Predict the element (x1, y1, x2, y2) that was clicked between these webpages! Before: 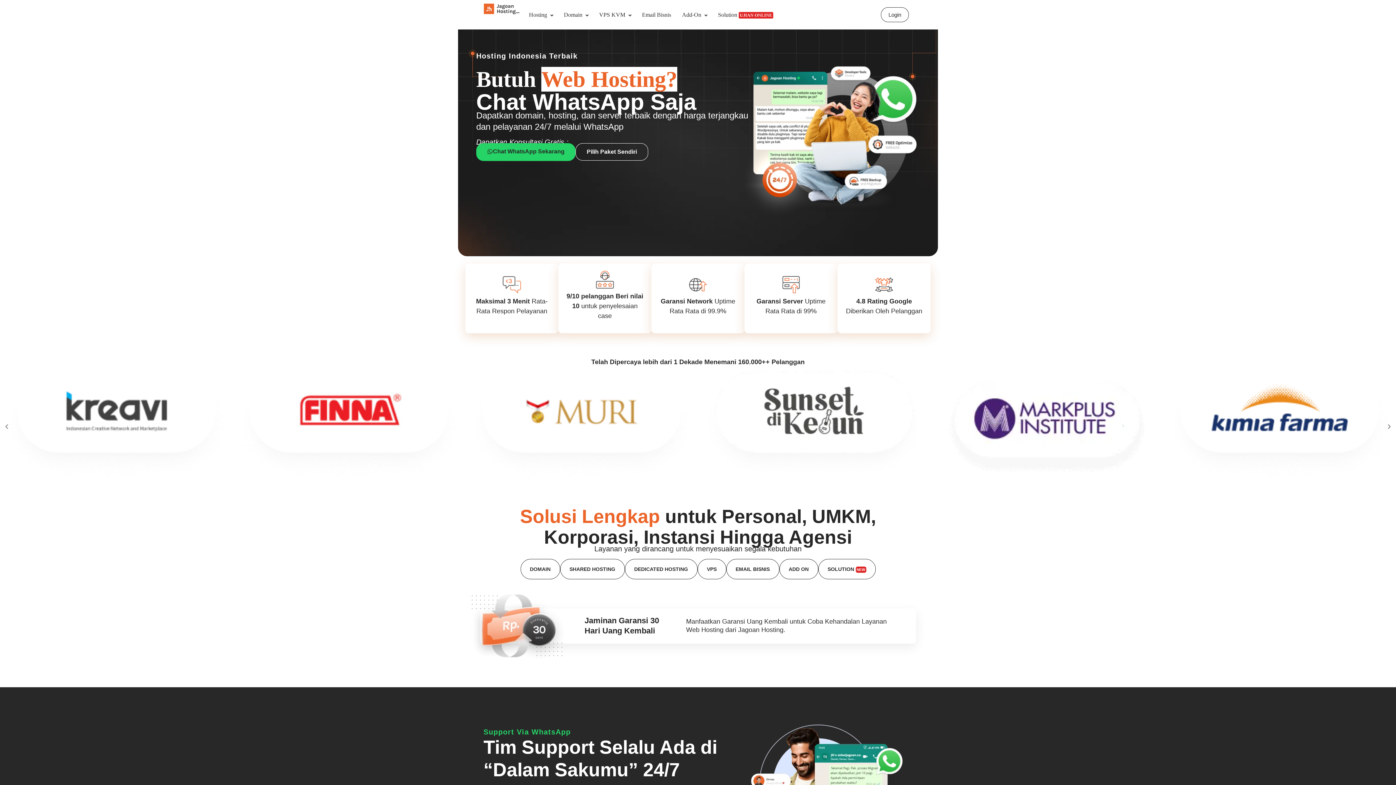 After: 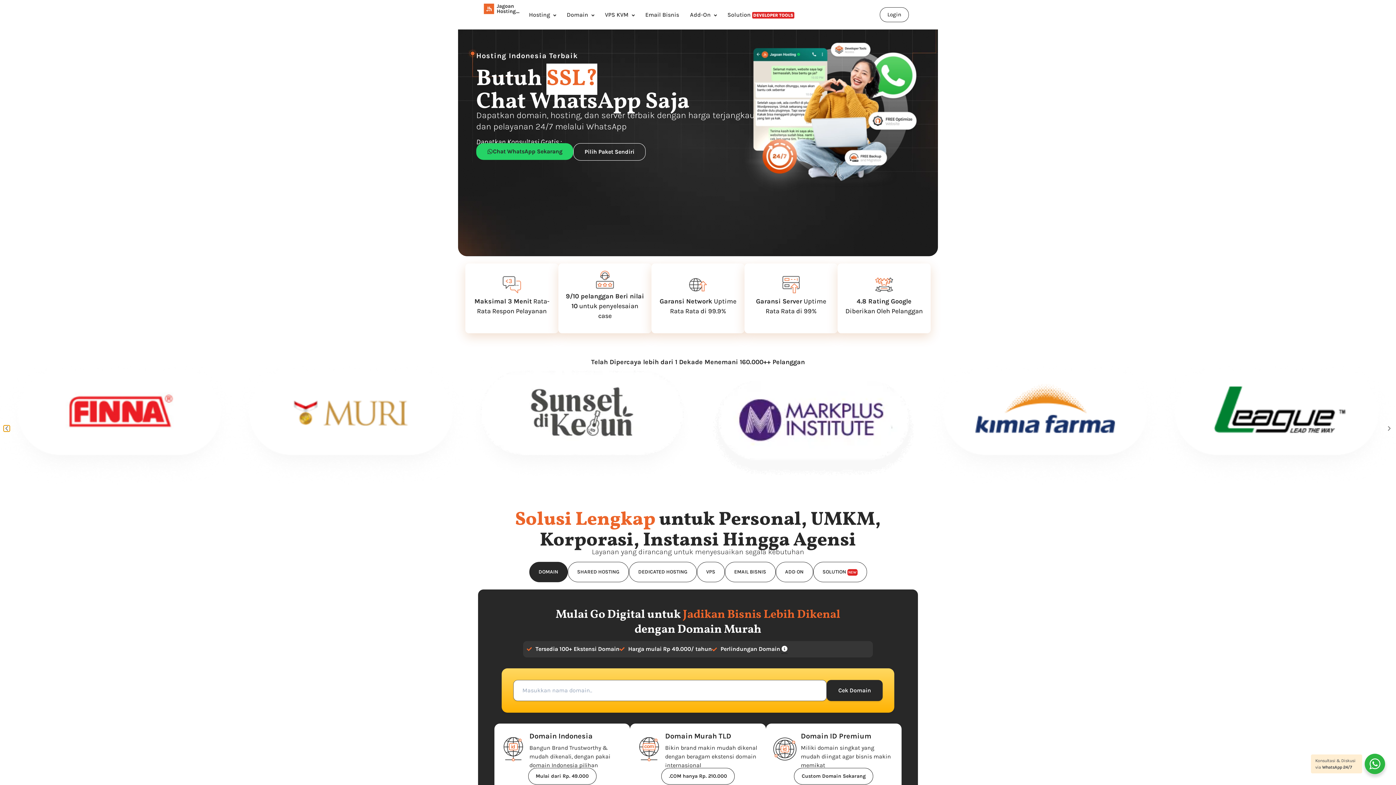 Action: bbox: (22, 423, 28, 430)